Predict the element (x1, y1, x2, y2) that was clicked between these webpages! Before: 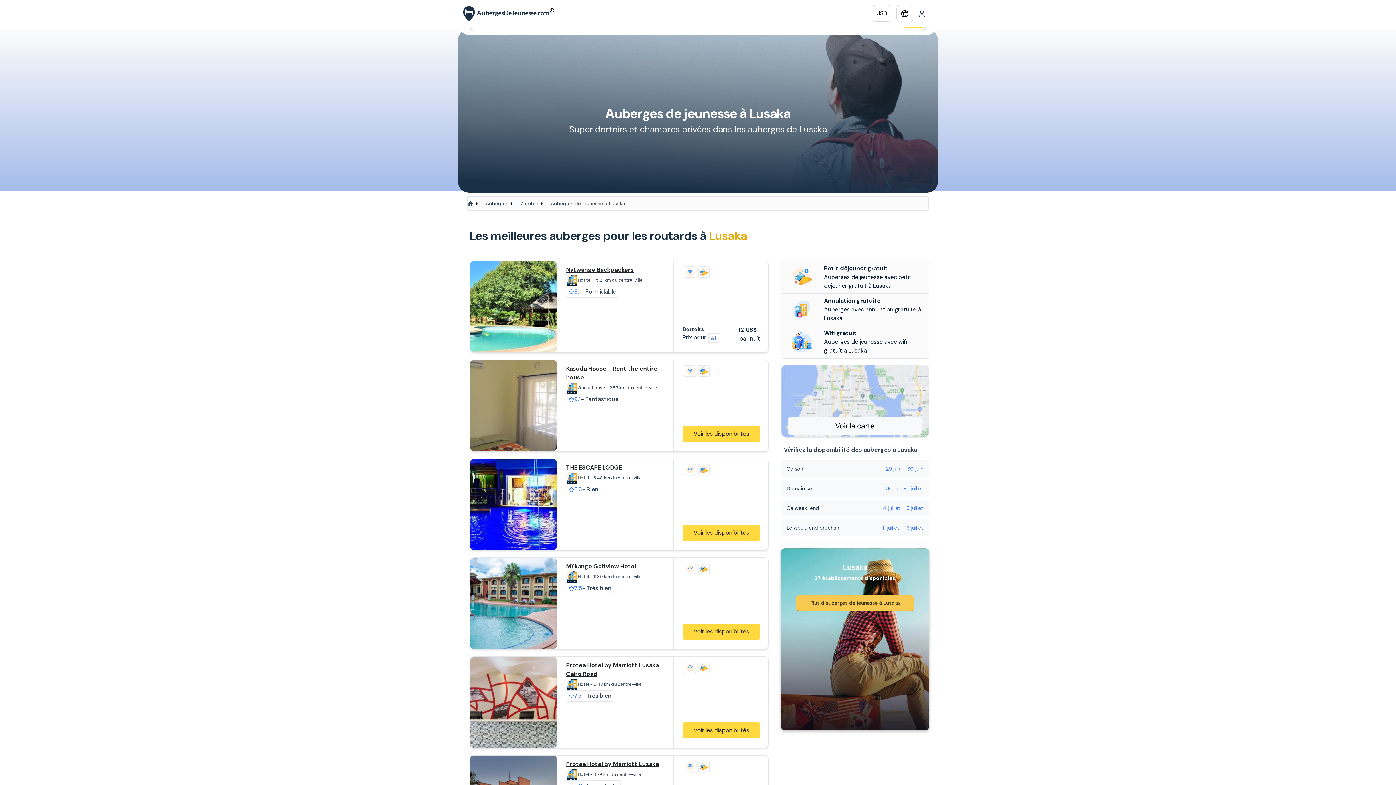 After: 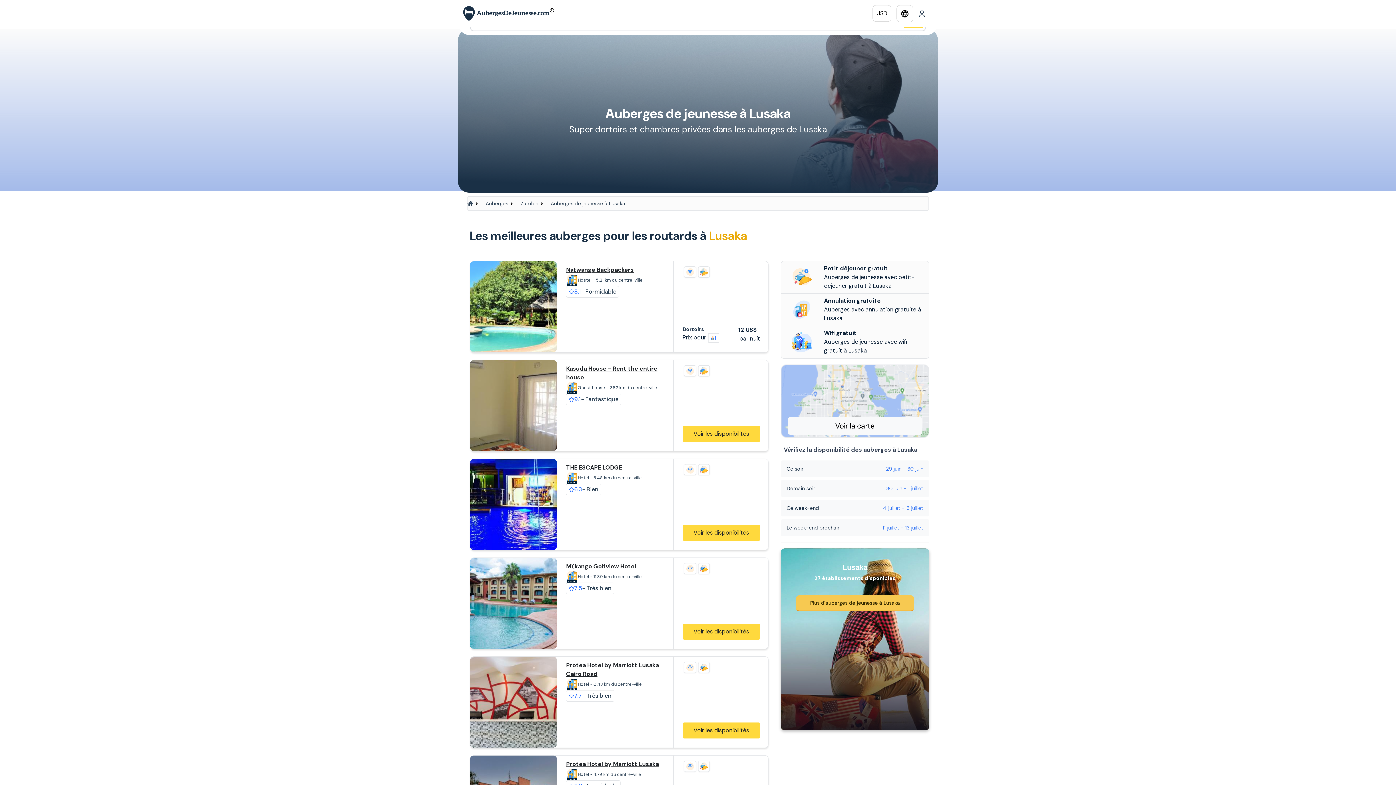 Action: label: Ce week-end
4 juillet - 6 juillet bbox: (781, 499, 929, 516)